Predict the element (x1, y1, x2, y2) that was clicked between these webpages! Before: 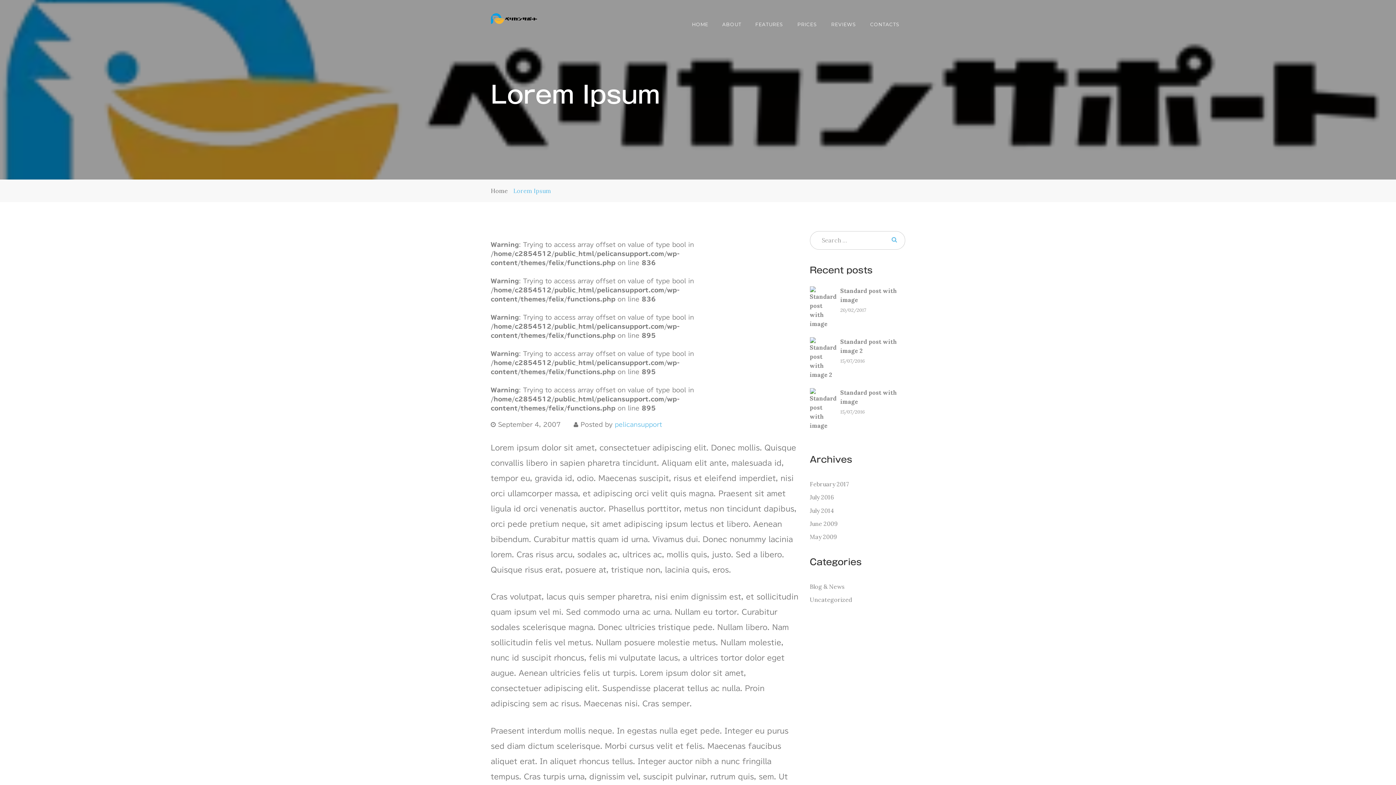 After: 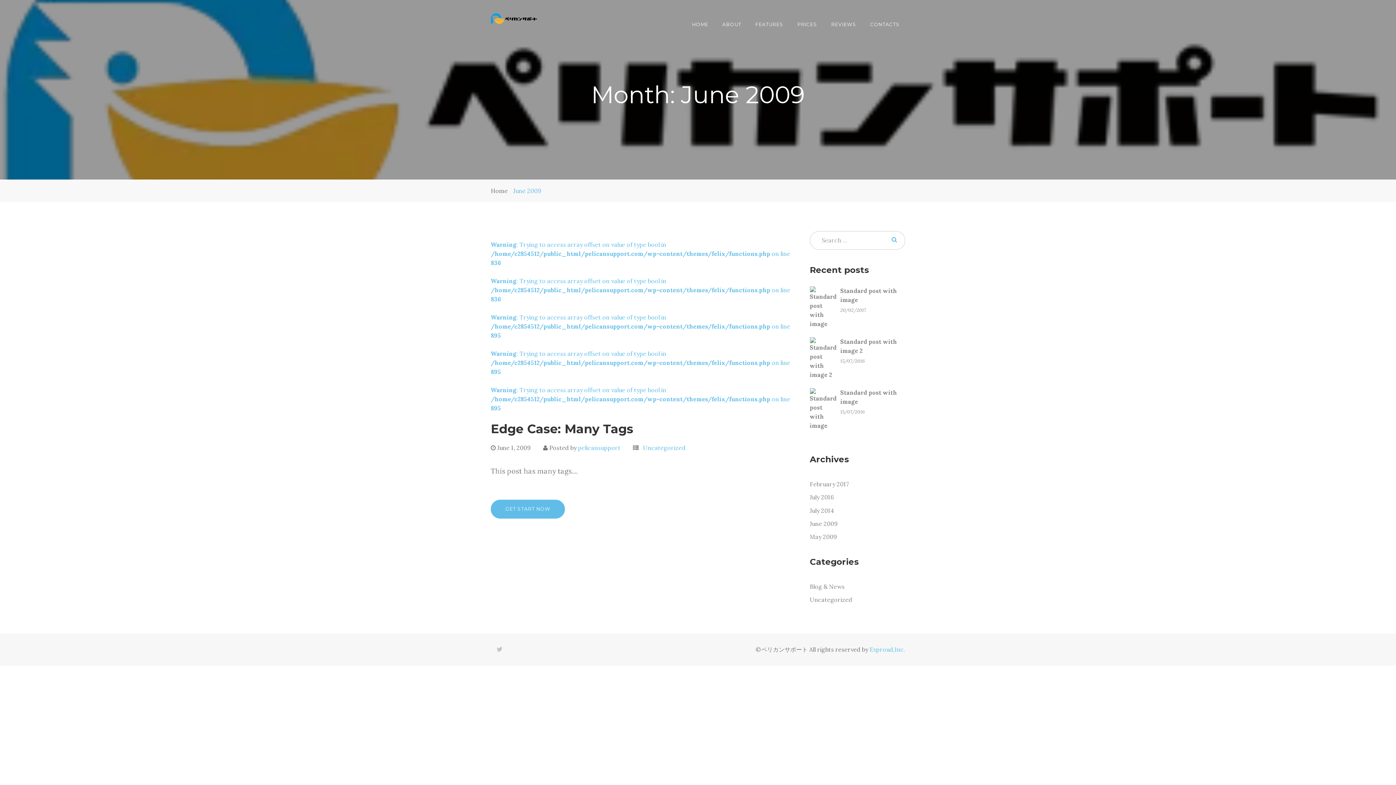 Action: bbox: (810, 519, 838, 528) label: June 2009